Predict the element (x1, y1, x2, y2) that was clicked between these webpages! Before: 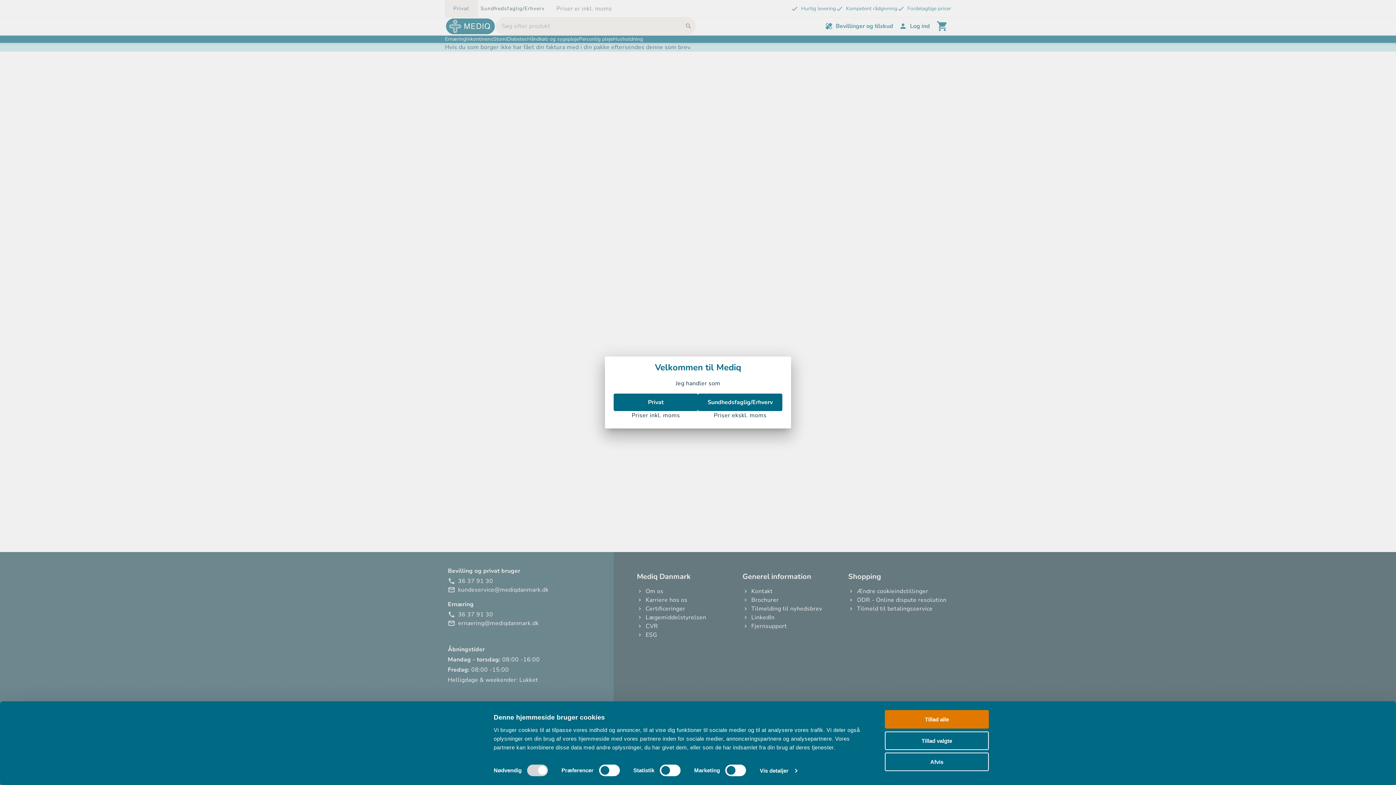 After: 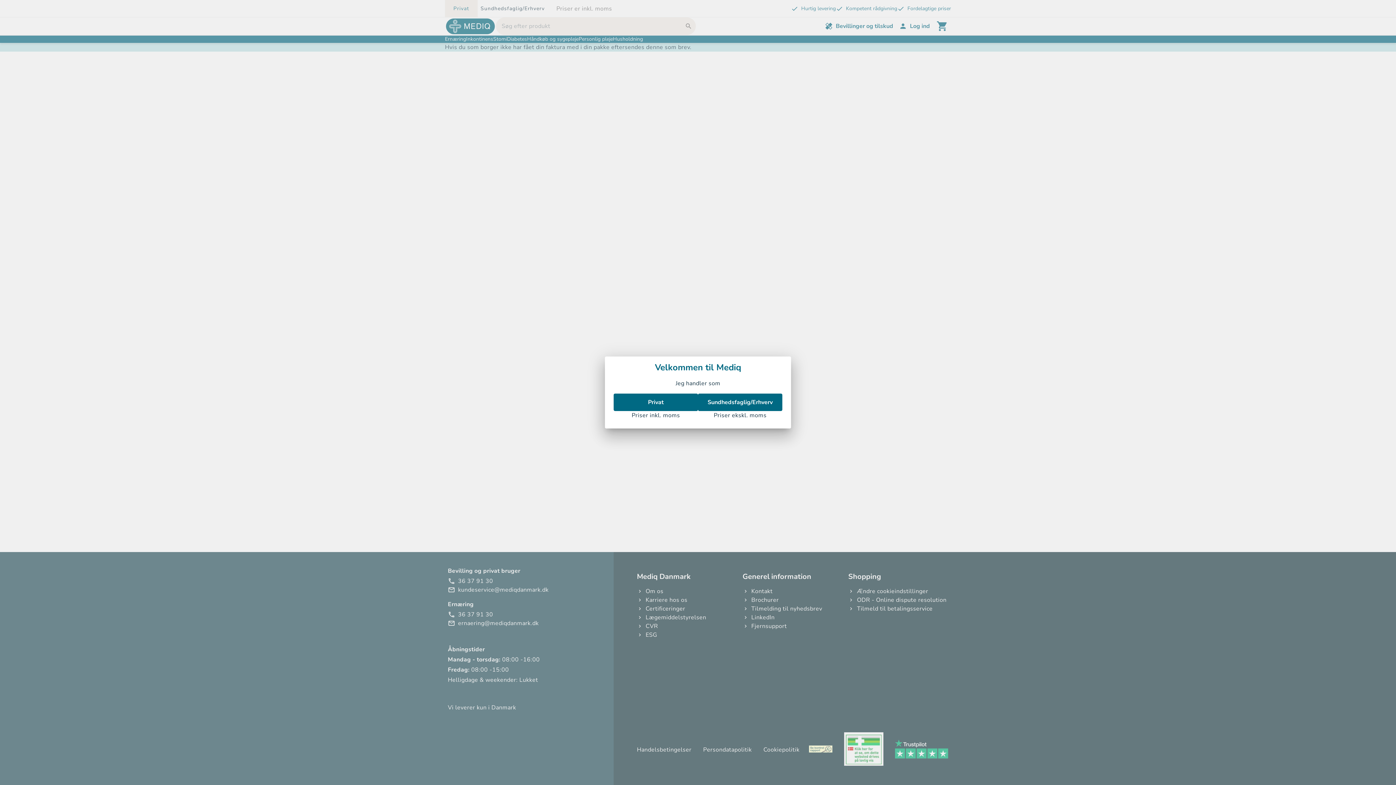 Action: label: Tillad alle bbox: (885, 710, 989, 729)